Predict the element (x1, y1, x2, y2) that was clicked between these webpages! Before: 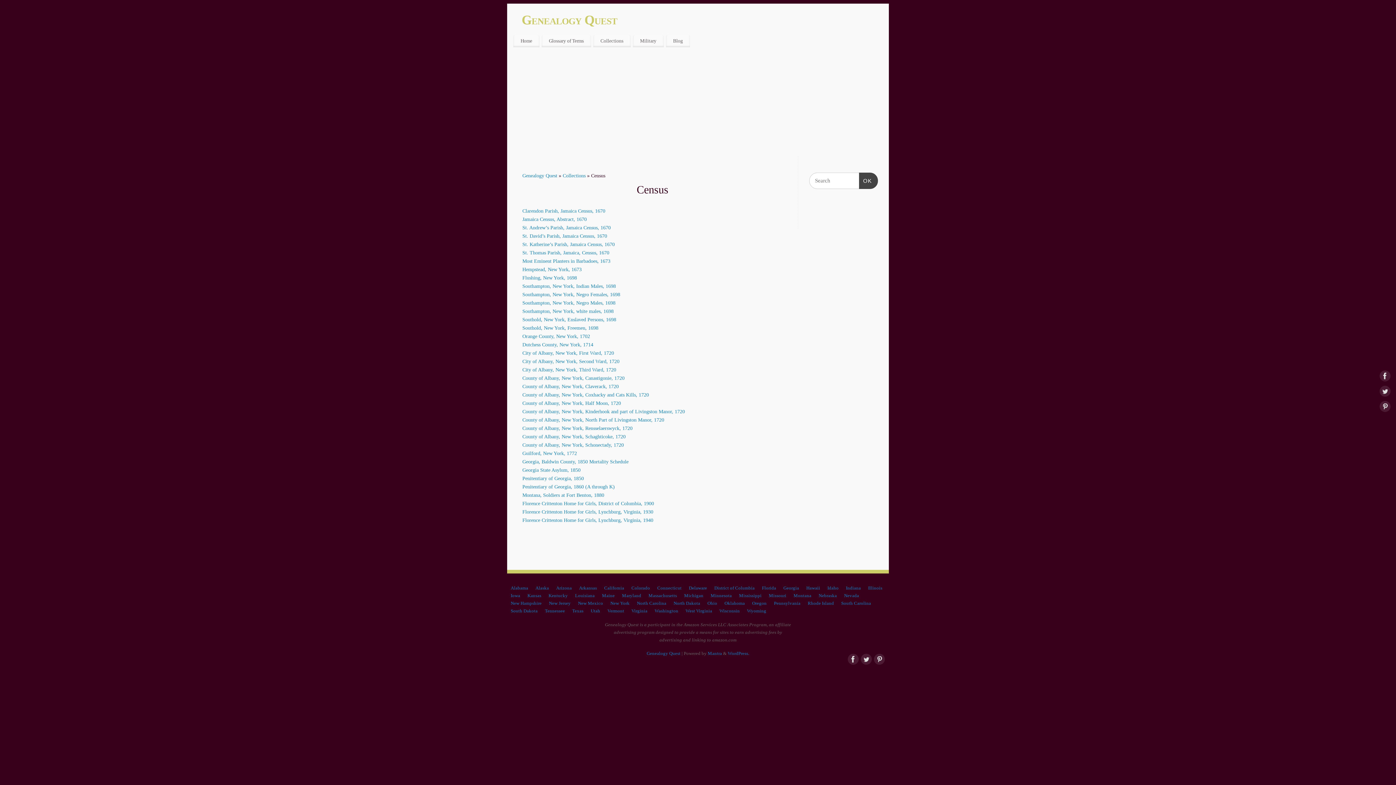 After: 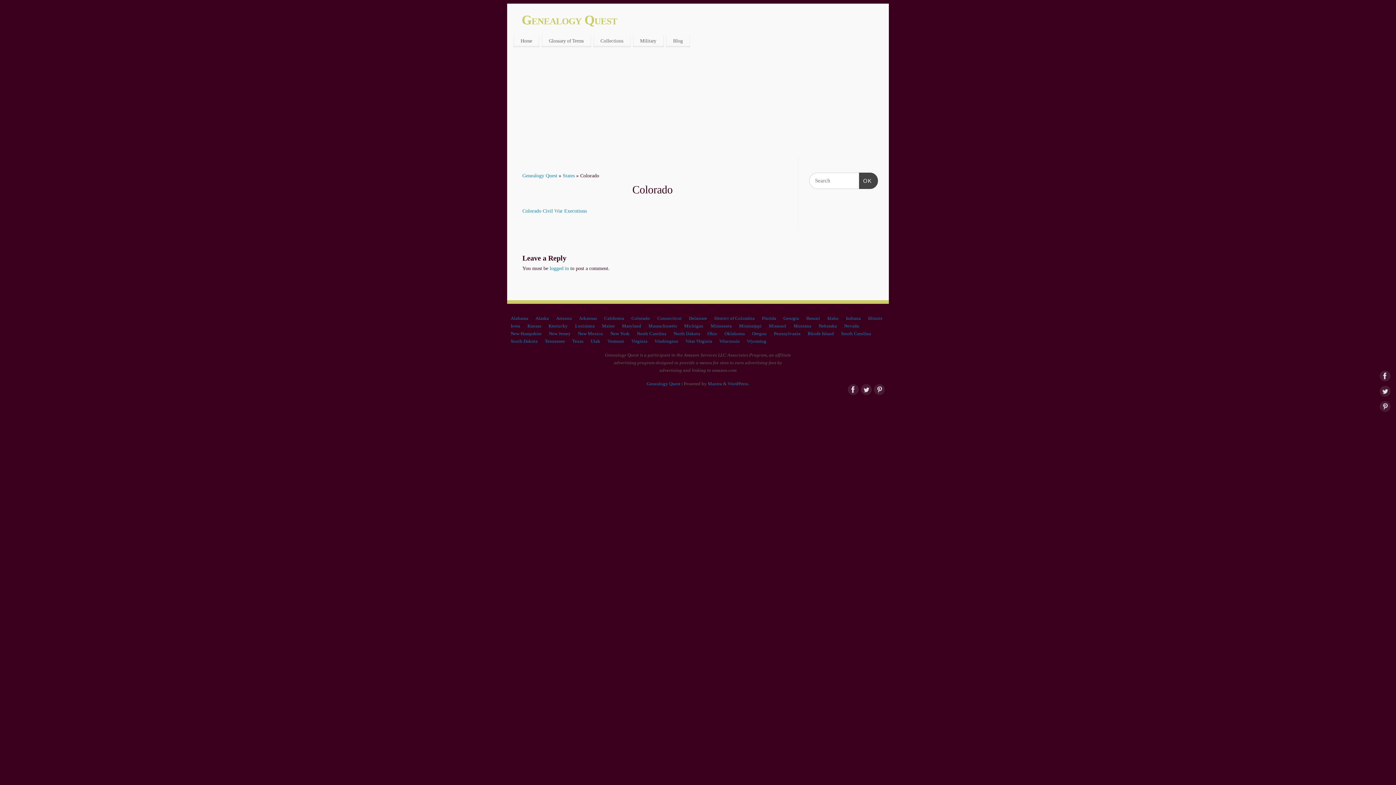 Action: label: Colorado bbox: (631, 585, 650, 591)